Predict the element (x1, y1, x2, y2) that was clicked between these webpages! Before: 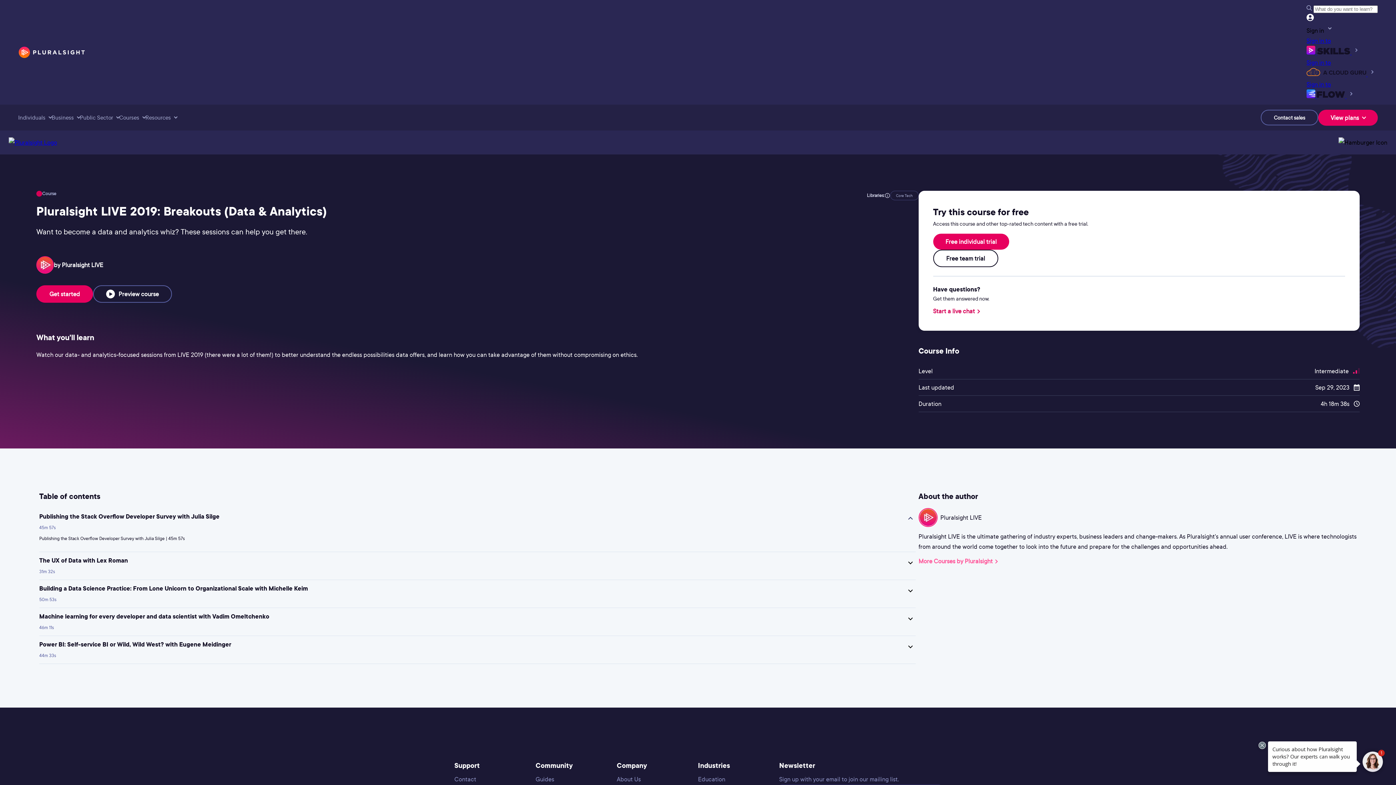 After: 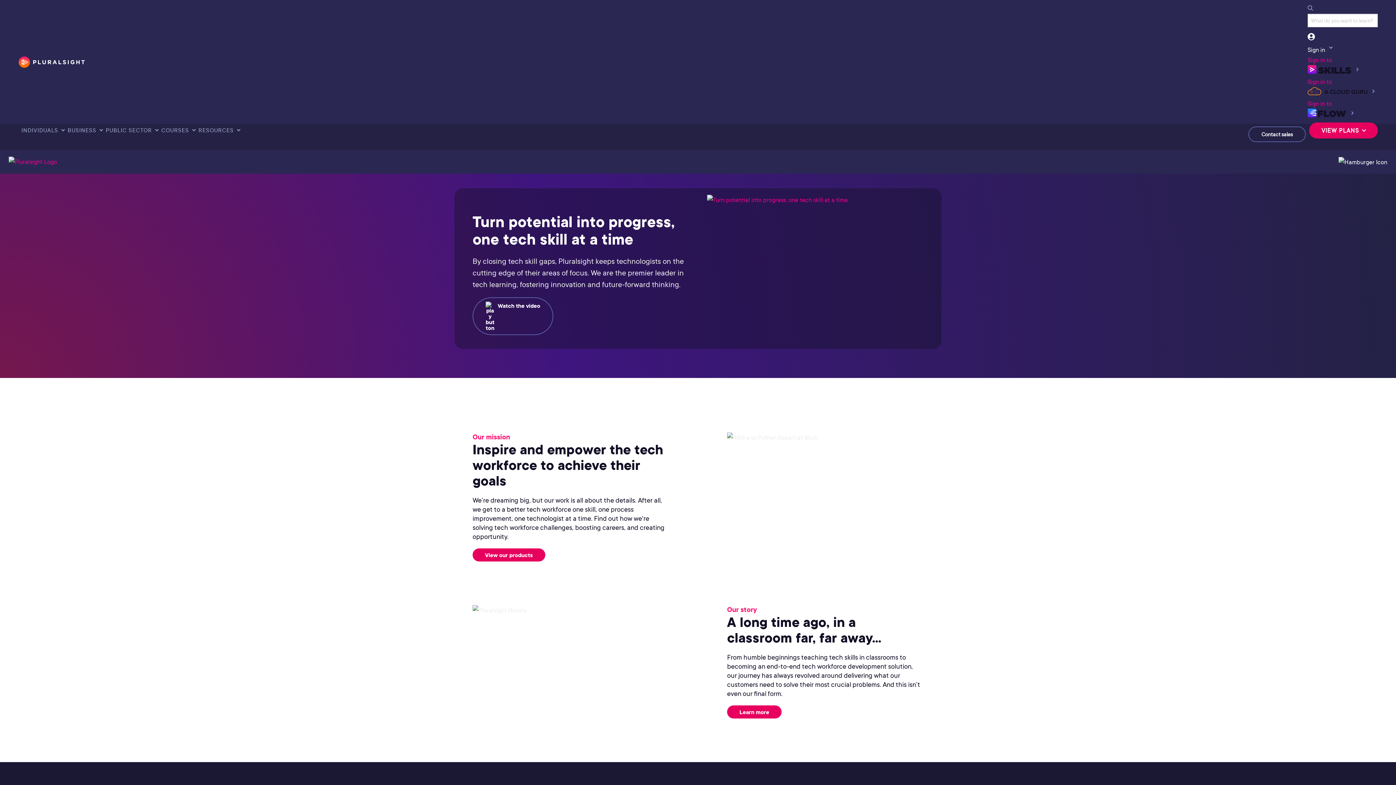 Action: bbox: (616, 775, 640, 783) label: About Us